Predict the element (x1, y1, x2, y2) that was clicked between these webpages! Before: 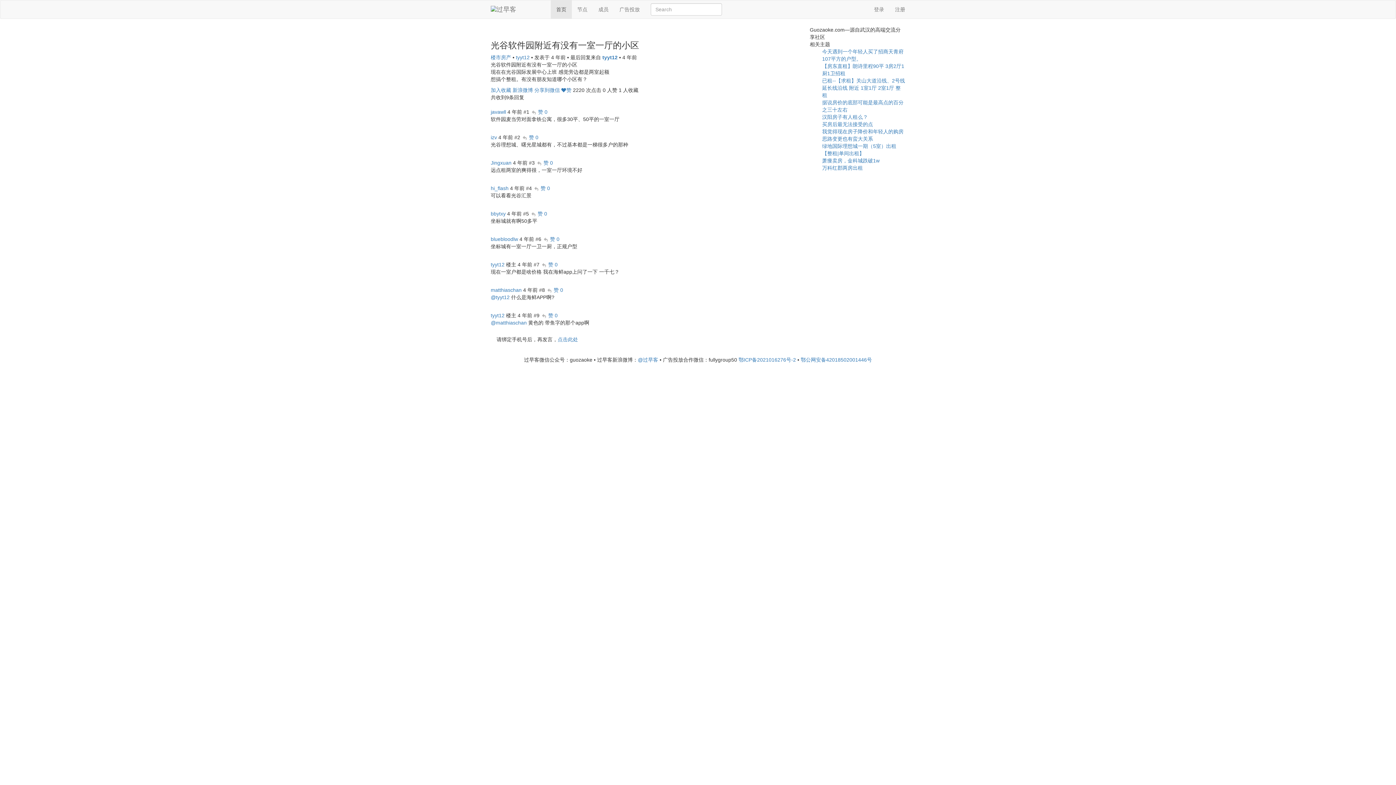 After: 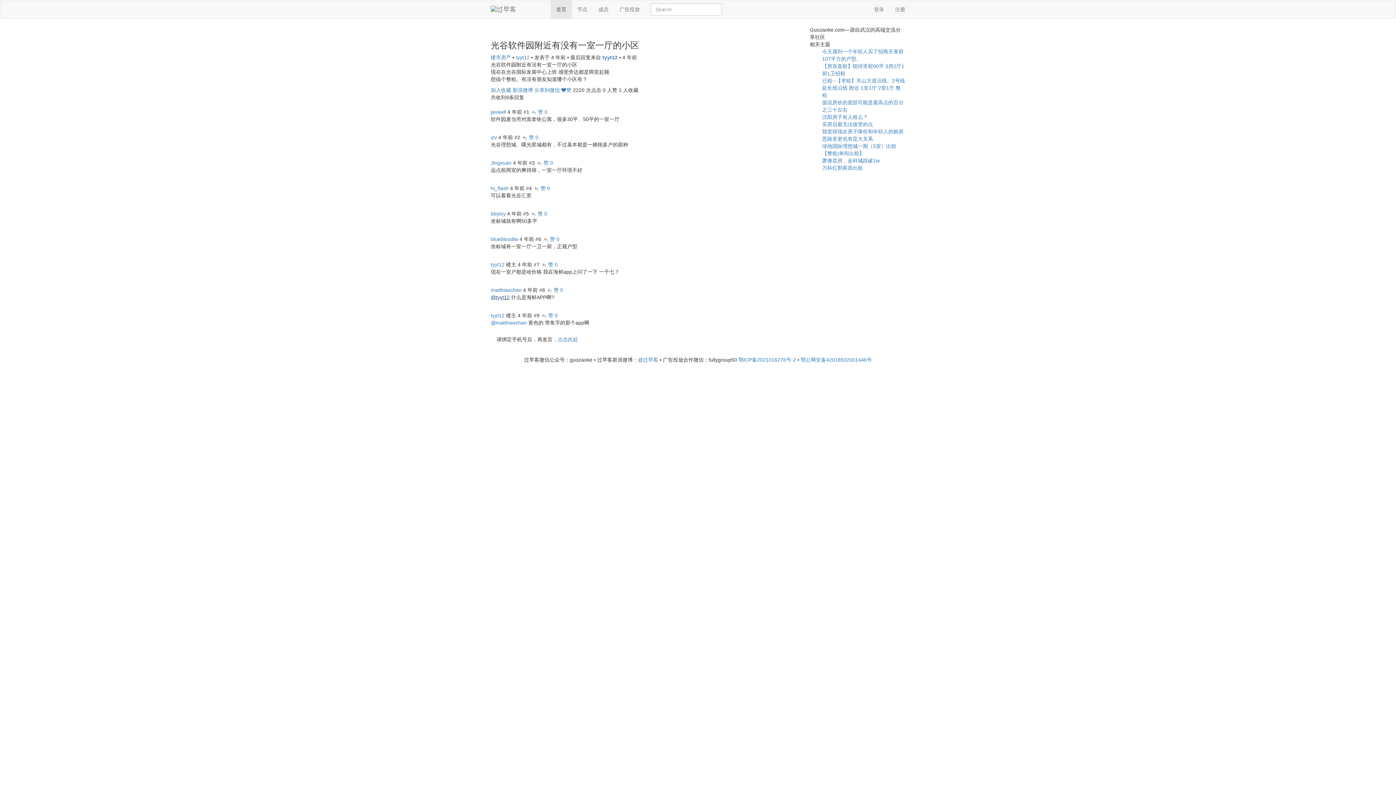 Action: bbox: (490, 294, 509, 300) label: @tyyt12